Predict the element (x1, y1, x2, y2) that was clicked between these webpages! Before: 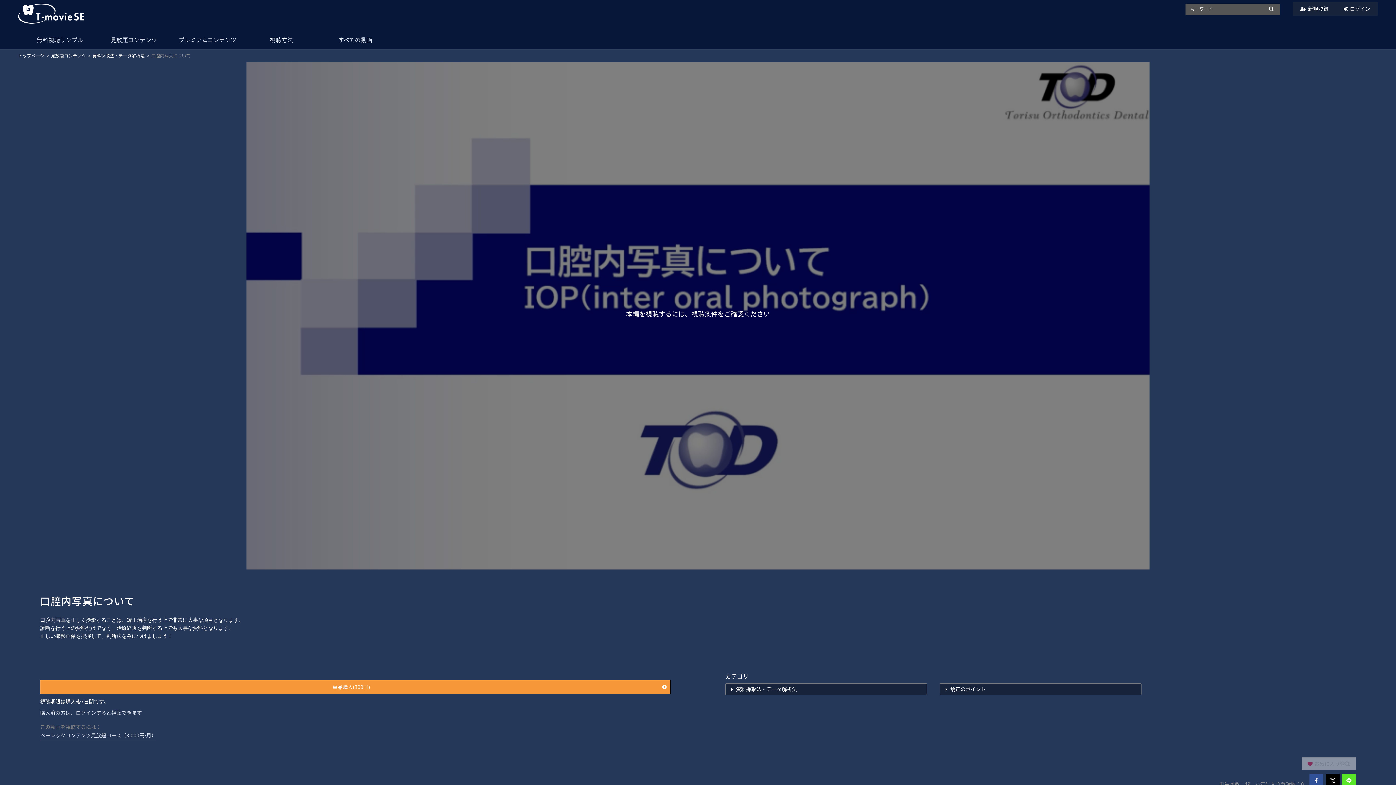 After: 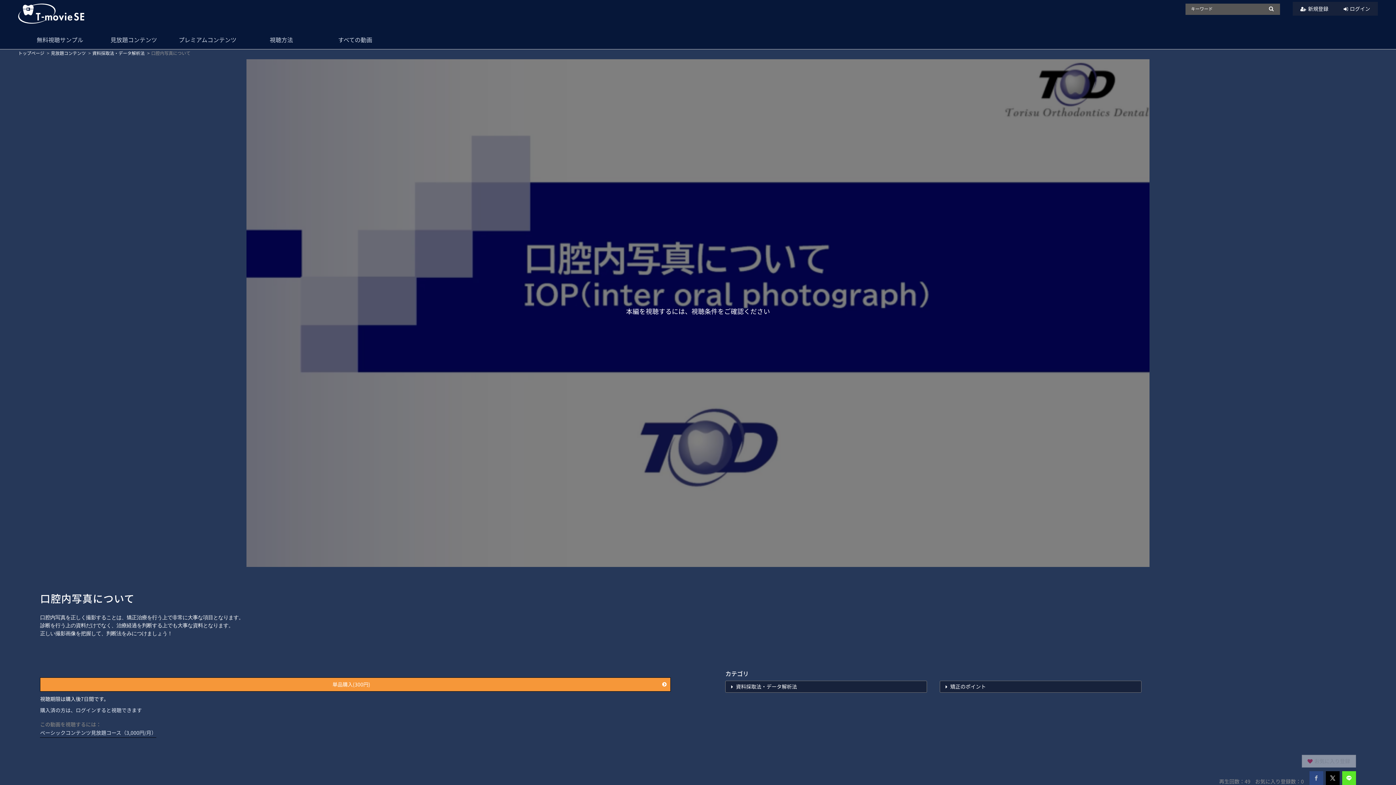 Action: bbox: (1309, 774, 1323, 788)